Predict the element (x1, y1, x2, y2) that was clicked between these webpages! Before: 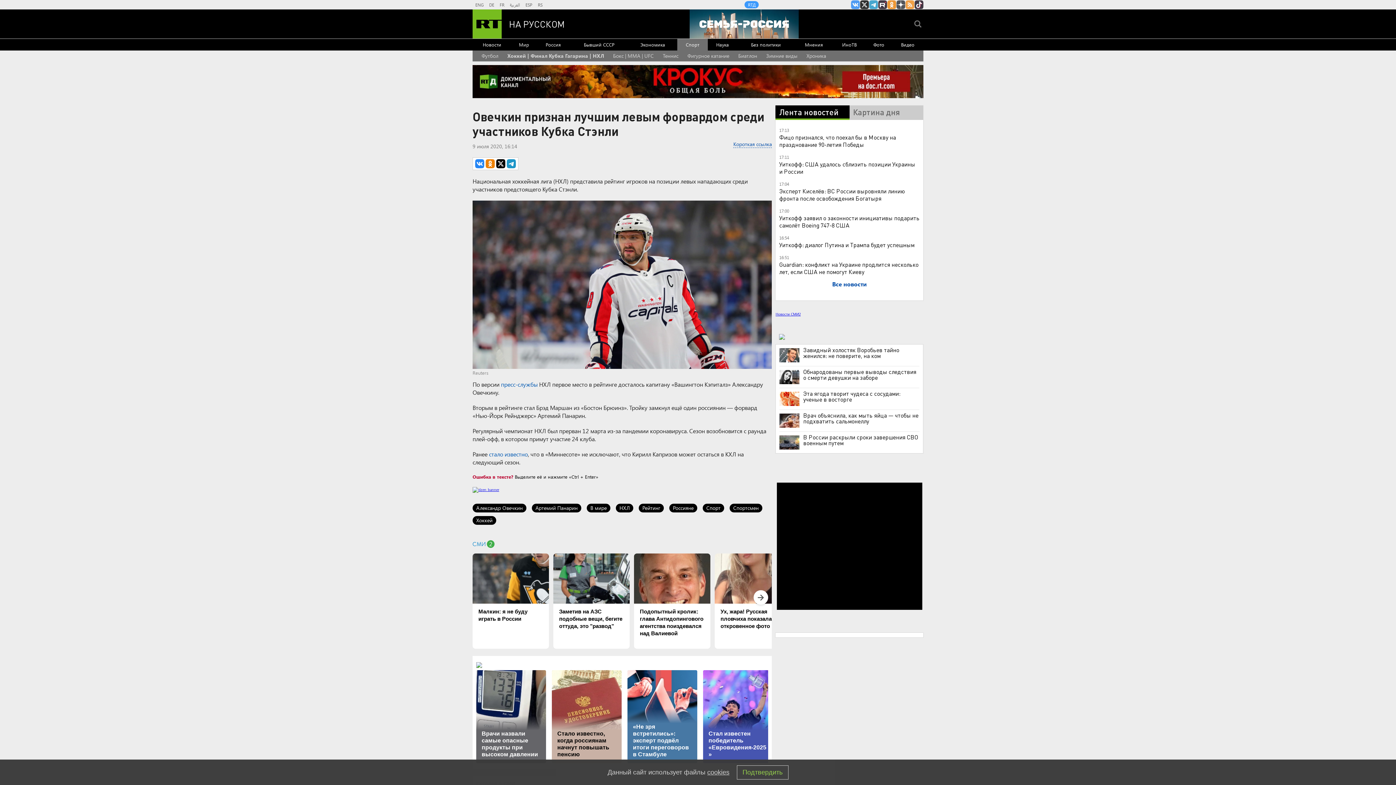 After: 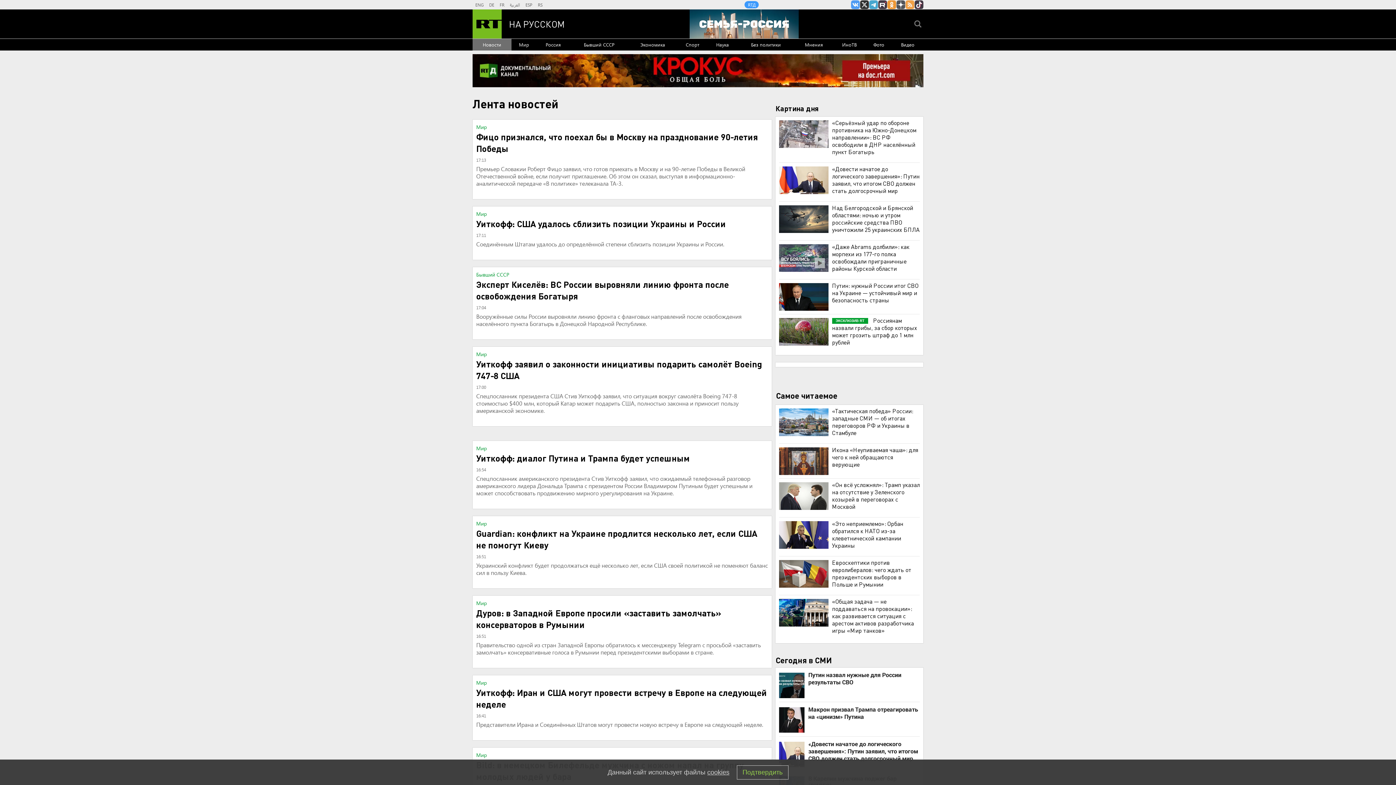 Action: bbox: (832, 280, 866, 287) label: Все новости